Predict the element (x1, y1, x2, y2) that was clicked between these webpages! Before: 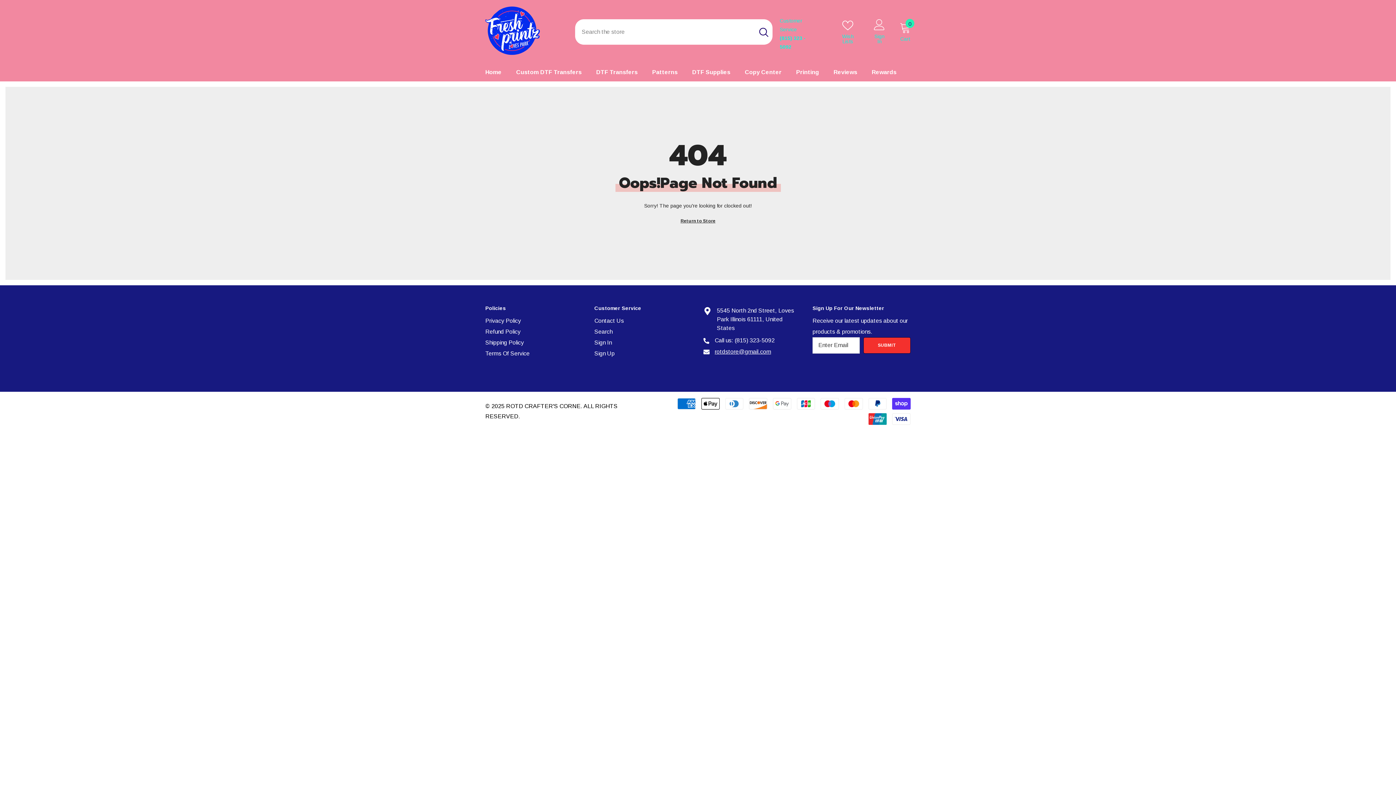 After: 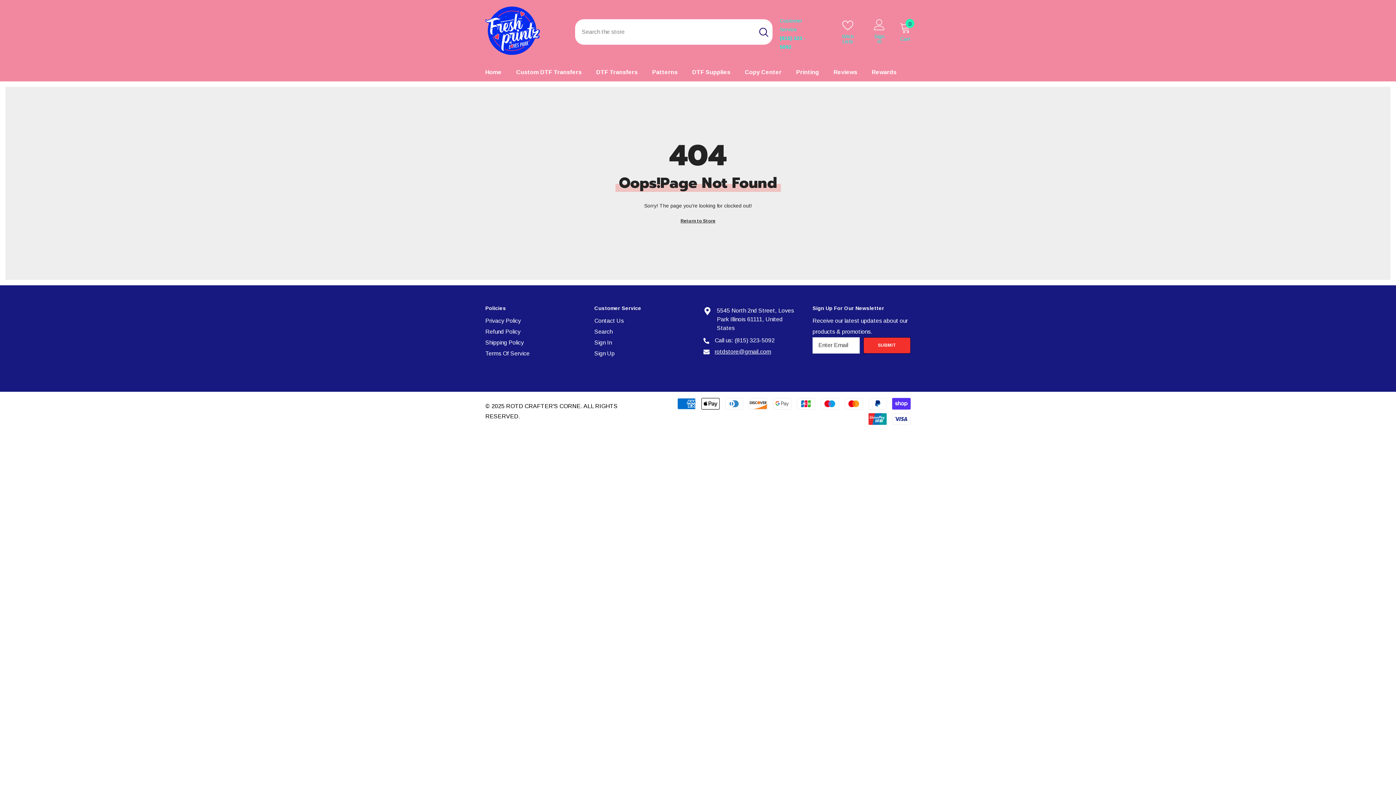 Action: bbox: (754, 19, 772, 44) label: Search